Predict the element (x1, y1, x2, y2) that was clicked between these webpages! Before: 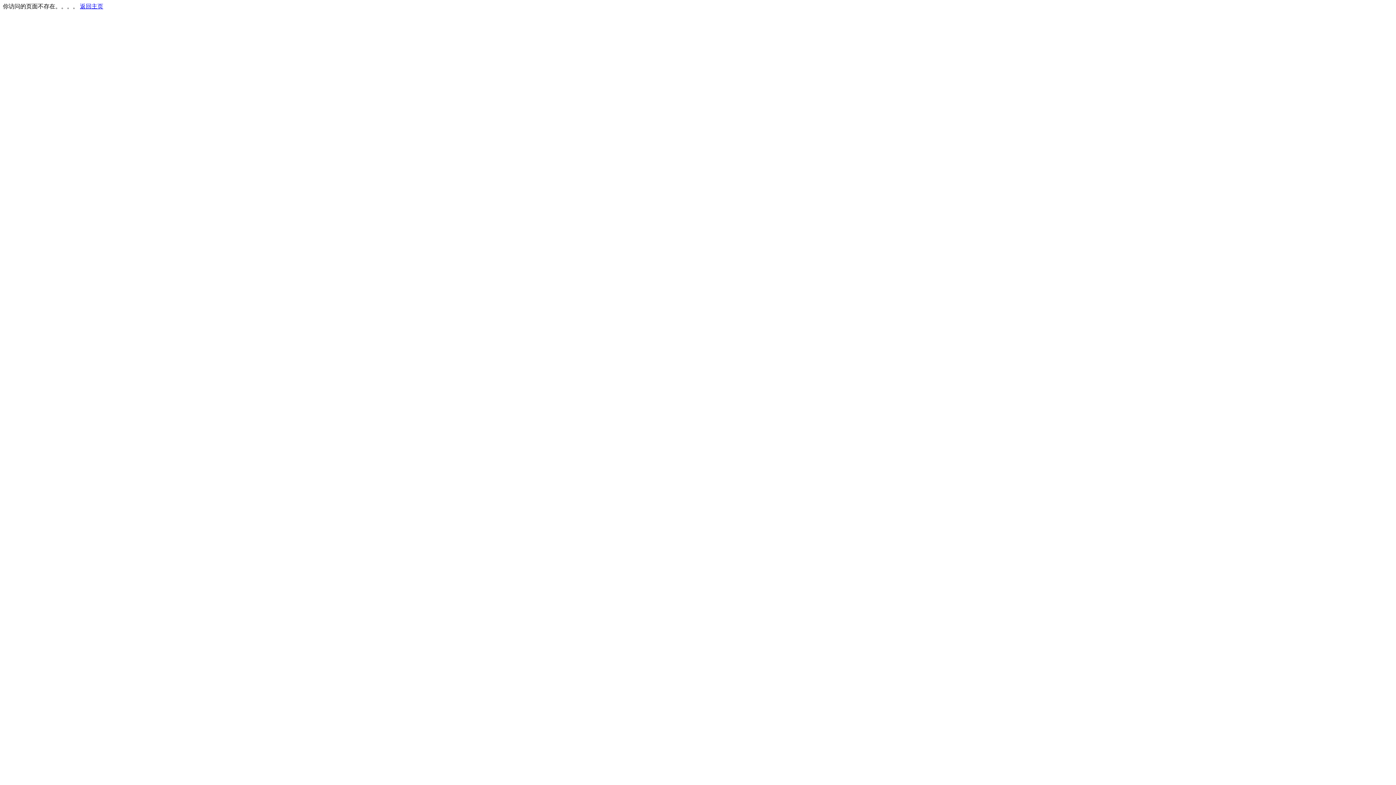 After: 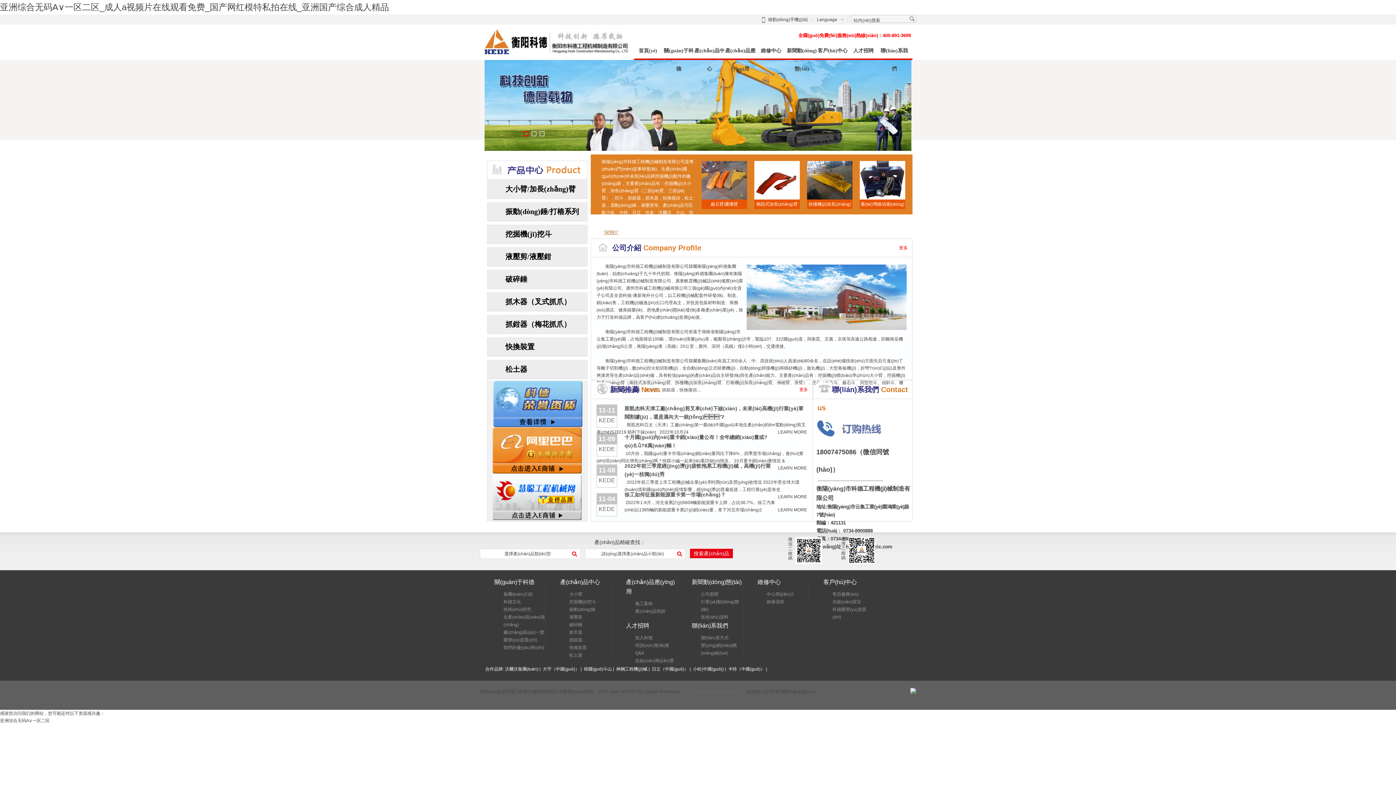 Action: label: 返回主页 bbox: (80, 3, 103, 9)